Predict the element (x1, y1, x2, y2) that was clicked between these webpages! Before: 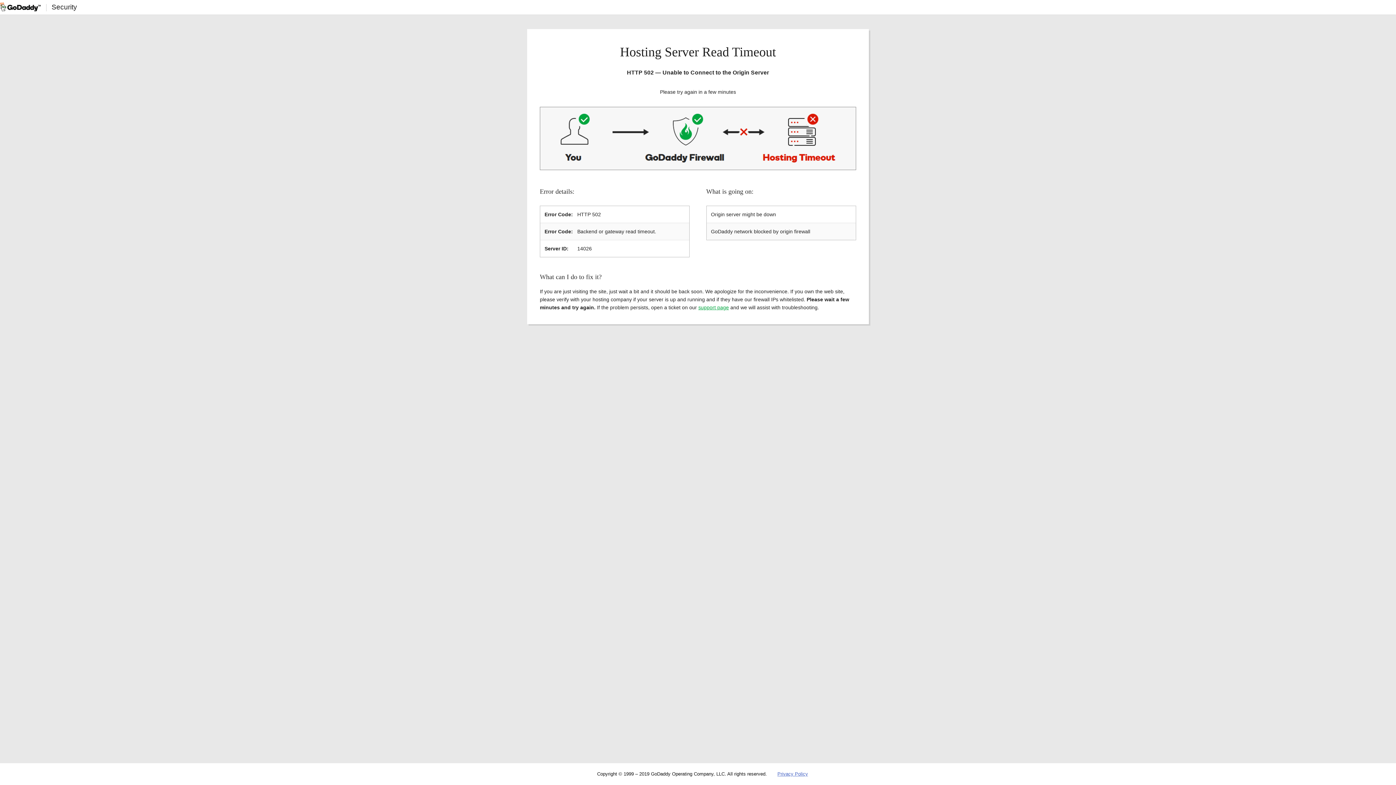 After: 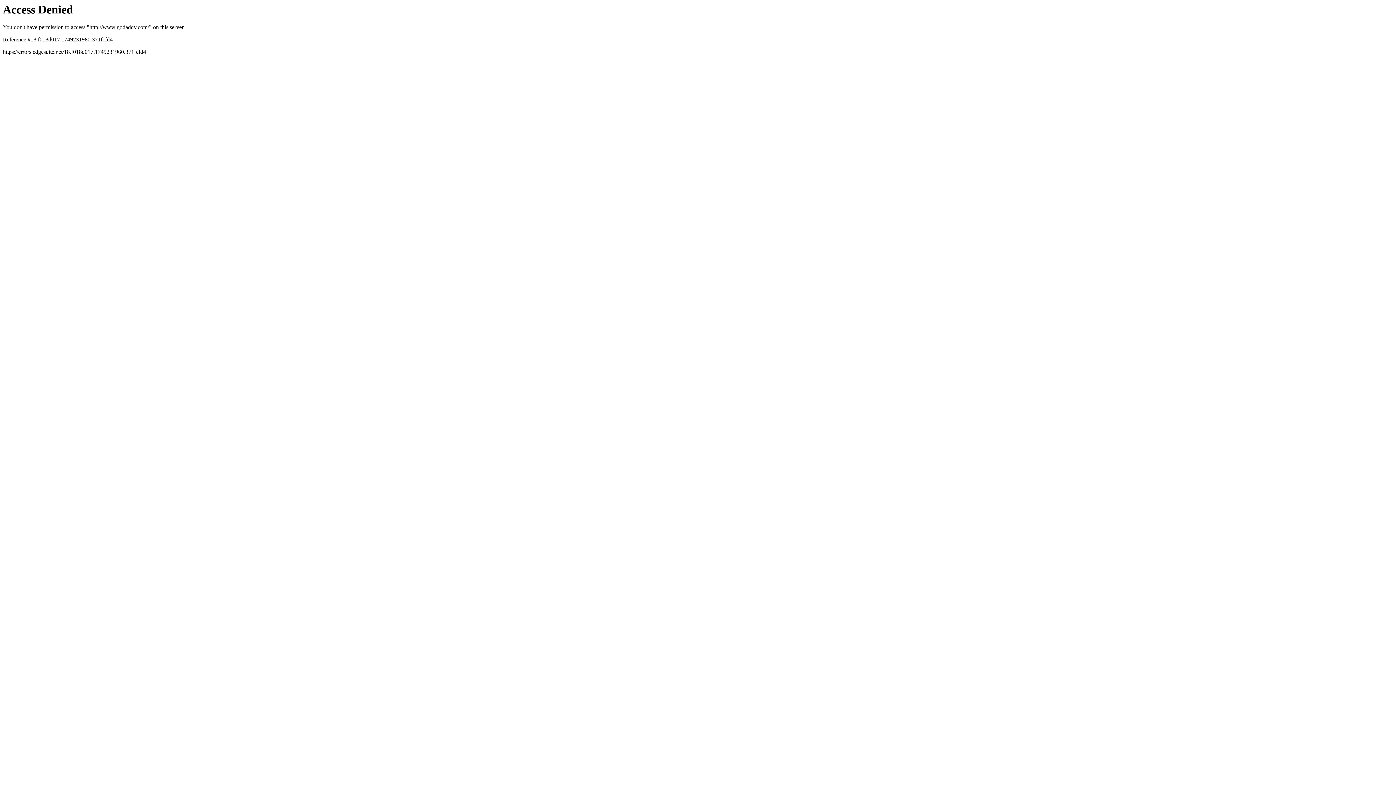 Action: bbox: (0, 2, 40, 11)